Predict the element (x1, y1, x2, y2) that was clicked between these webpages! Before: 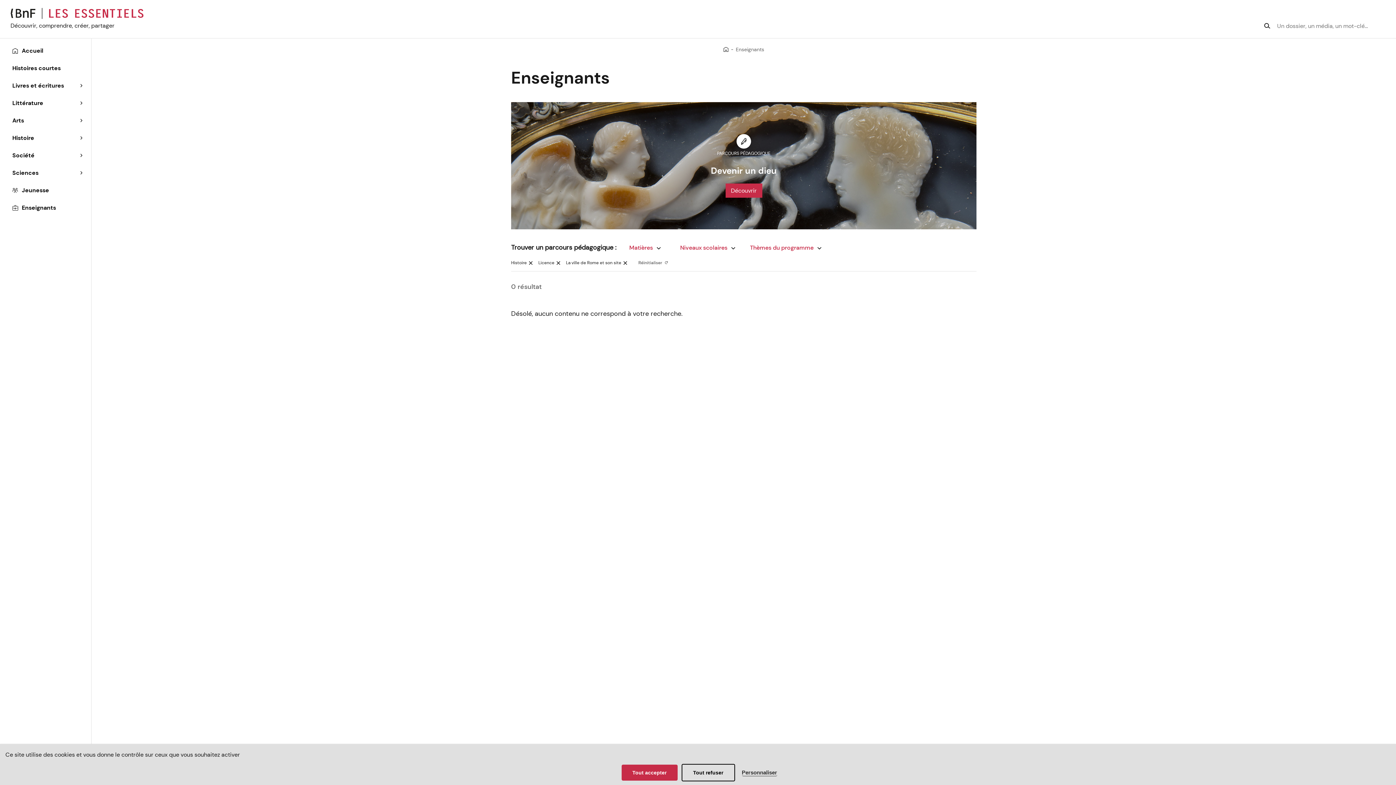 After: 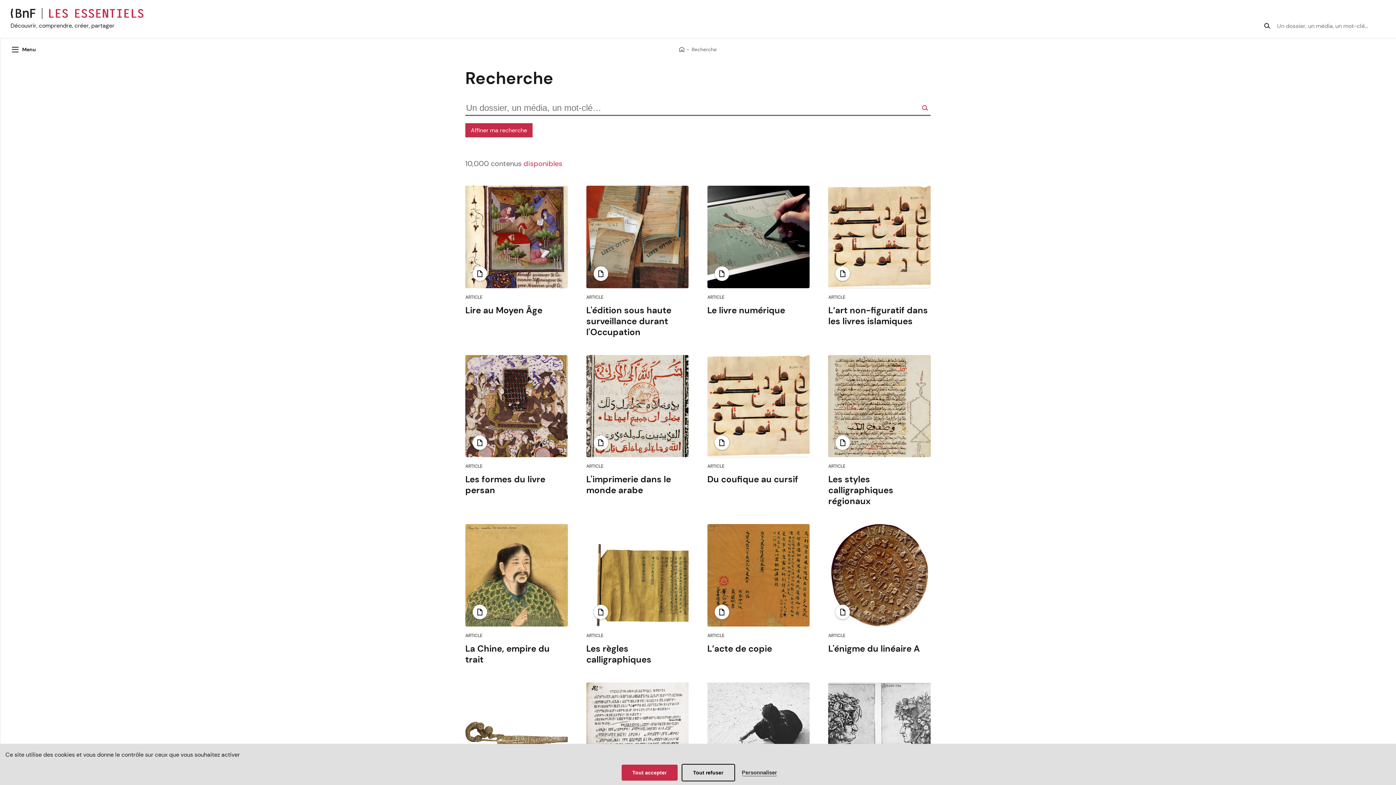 Action: bbox: (1262, 21, 1273, 30)